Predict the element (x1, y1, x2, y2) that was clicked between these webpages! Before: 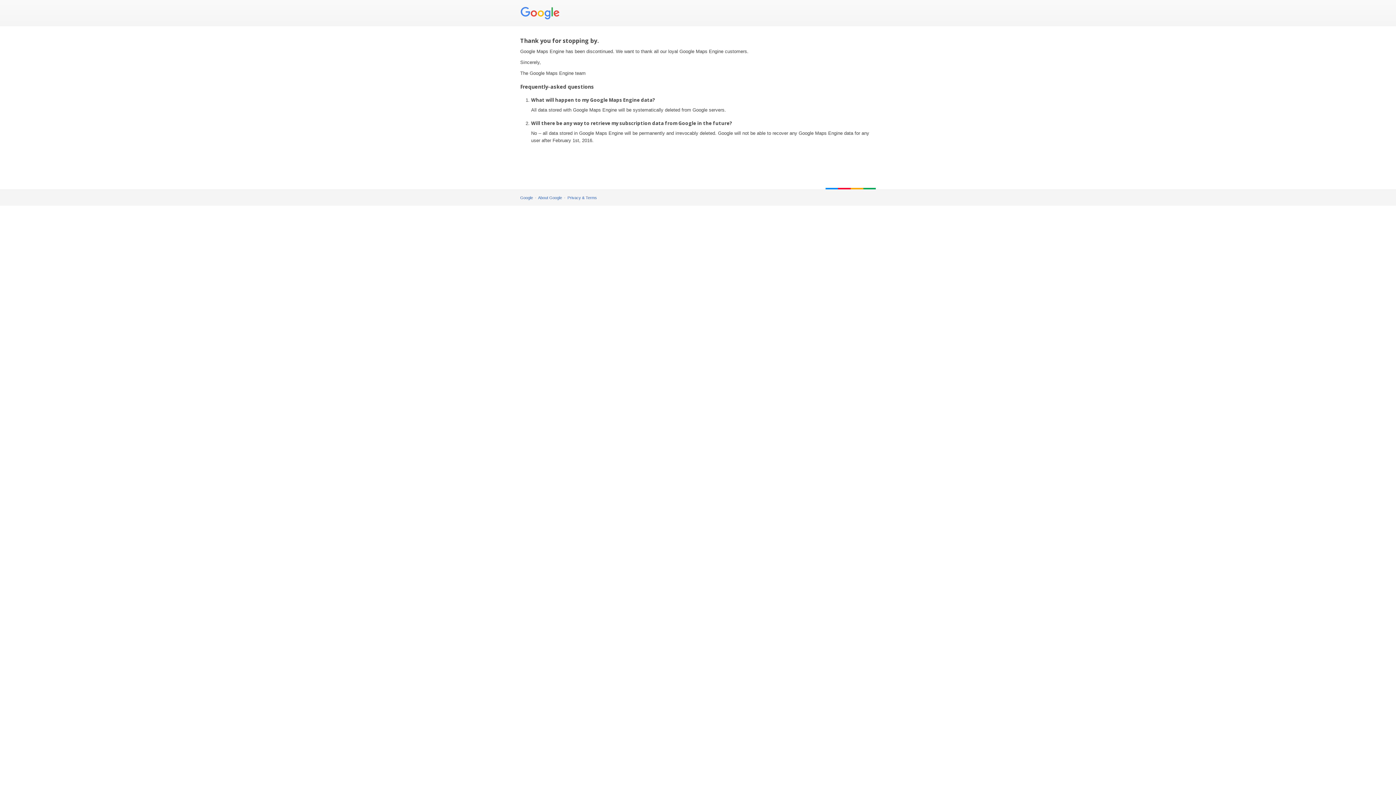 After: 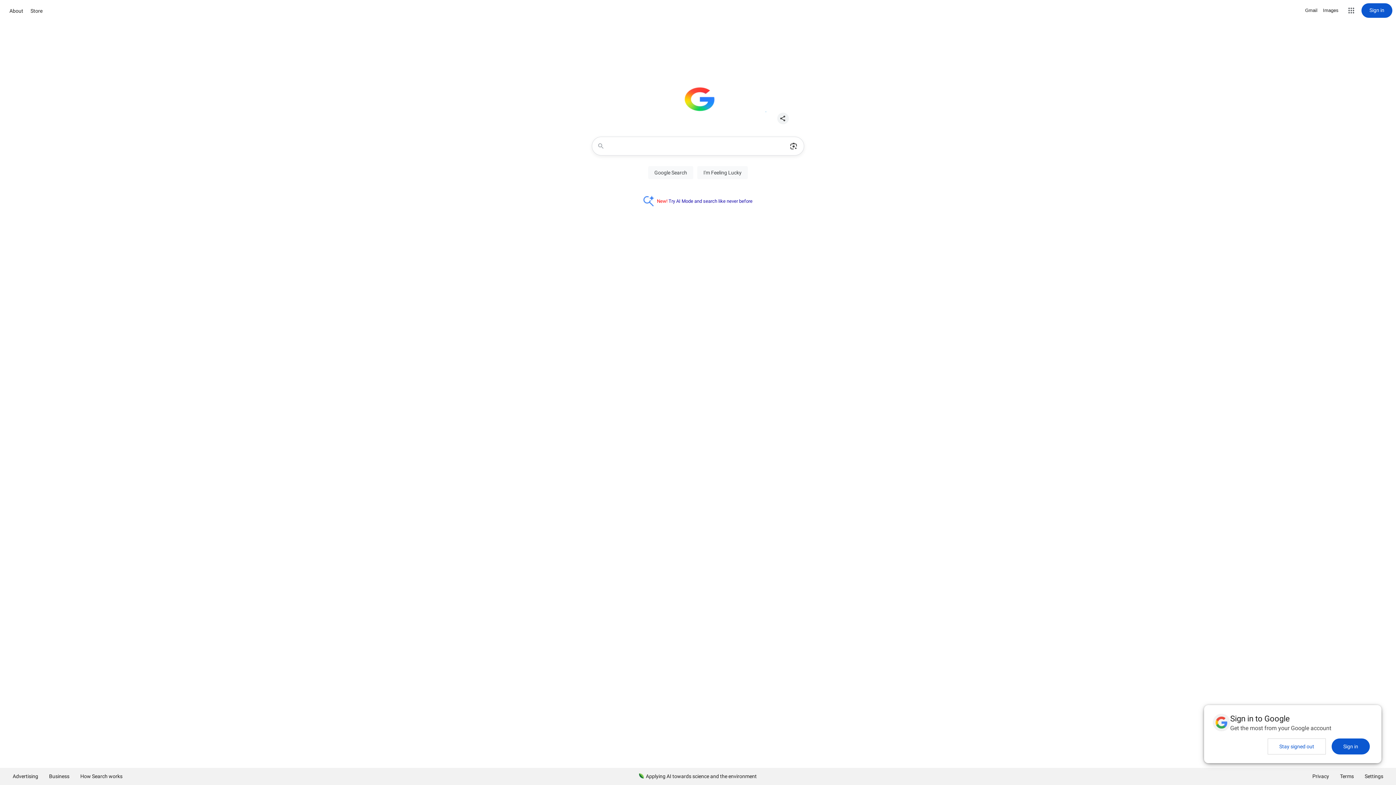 Action: label: Google bbox: (520, 195, 533, 200)